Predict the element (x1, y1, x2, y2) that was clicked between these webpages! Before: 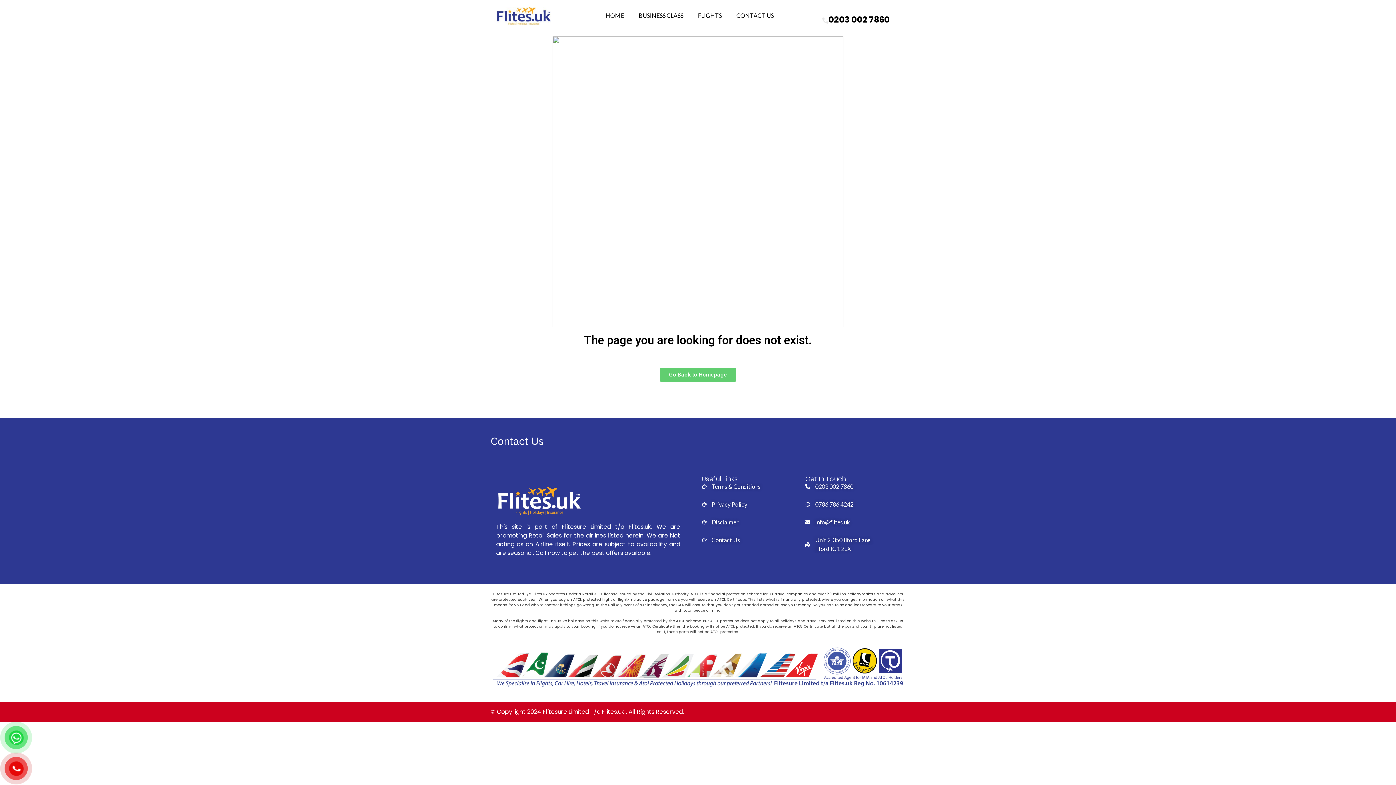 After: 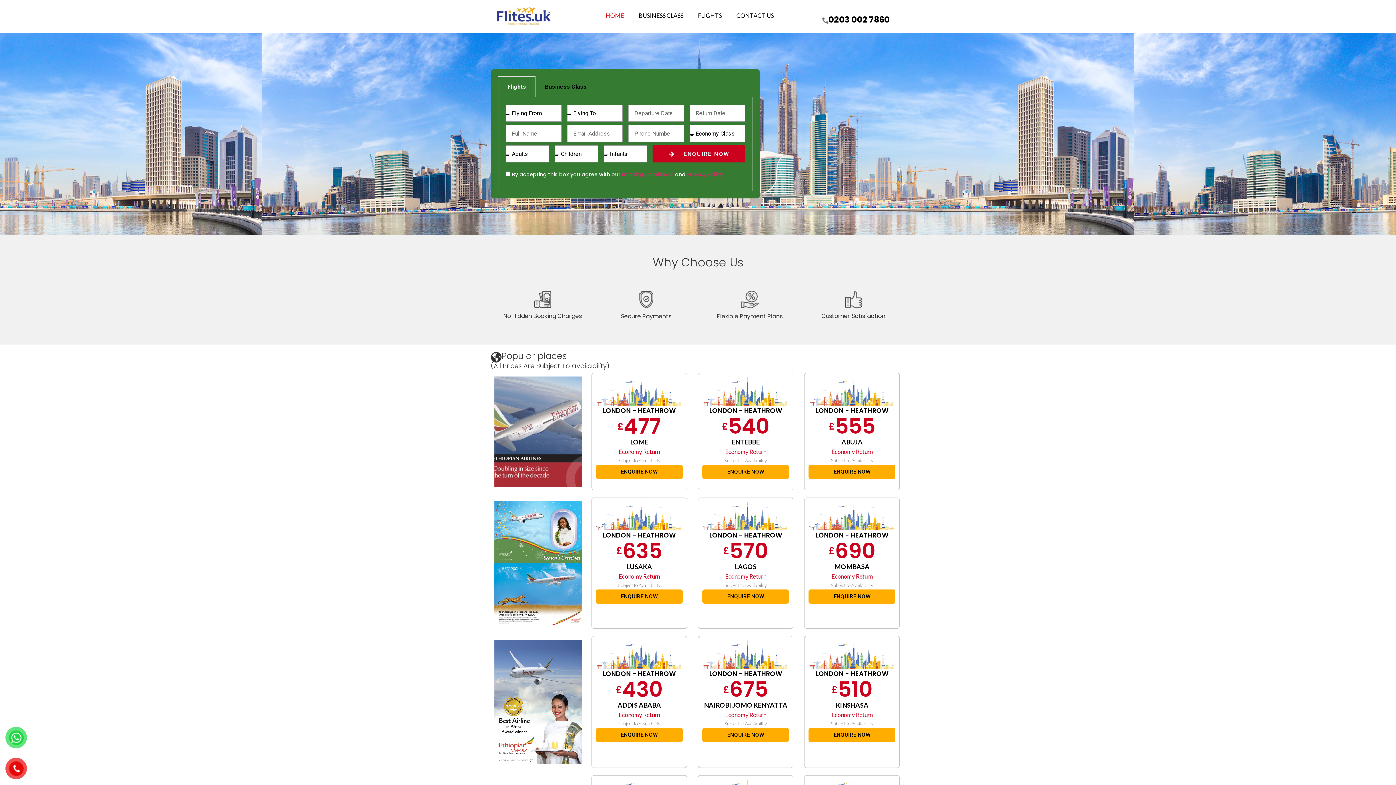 Action: bbox: (490, 708, 684, 716) label: © Copyright 2024 Flitesure Limited T/a Flites.uk . All Rights Reserved.